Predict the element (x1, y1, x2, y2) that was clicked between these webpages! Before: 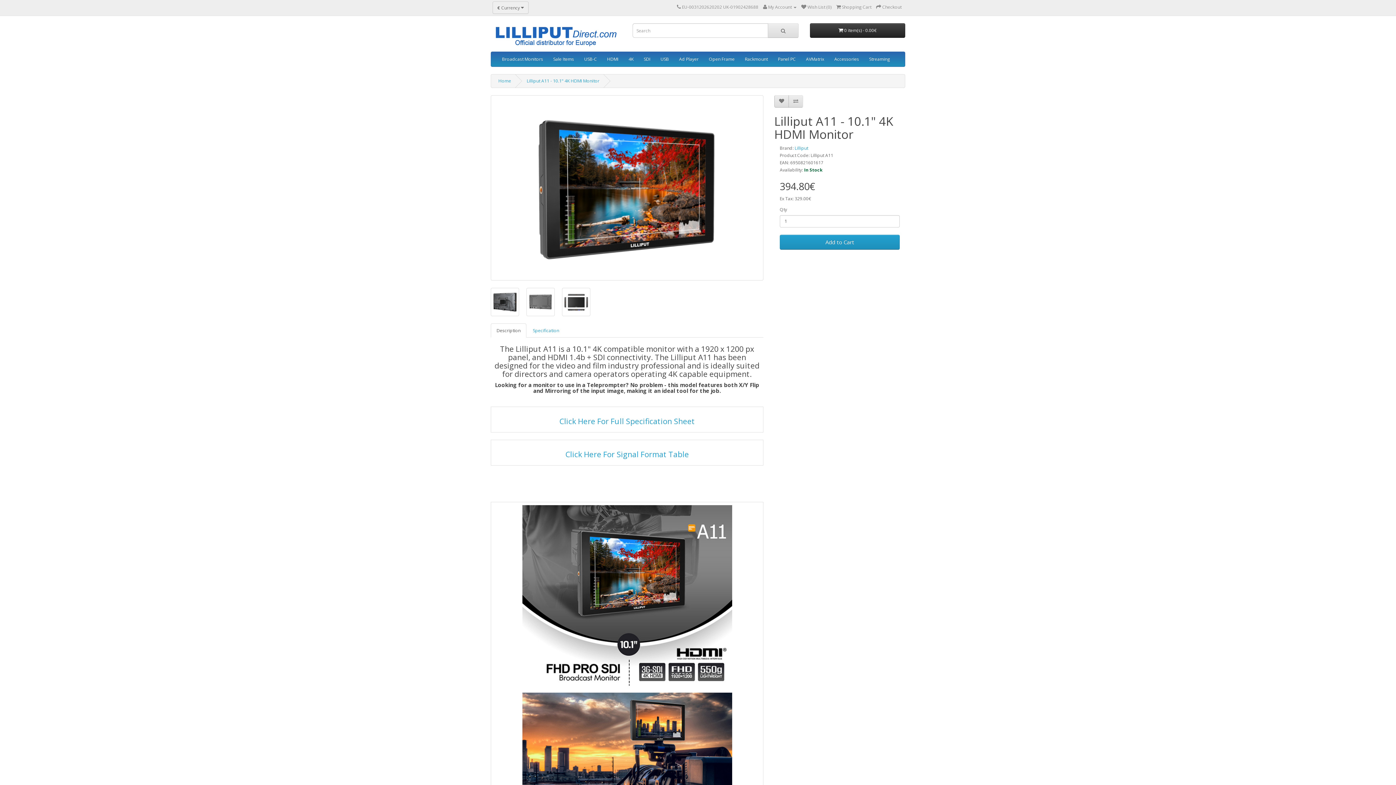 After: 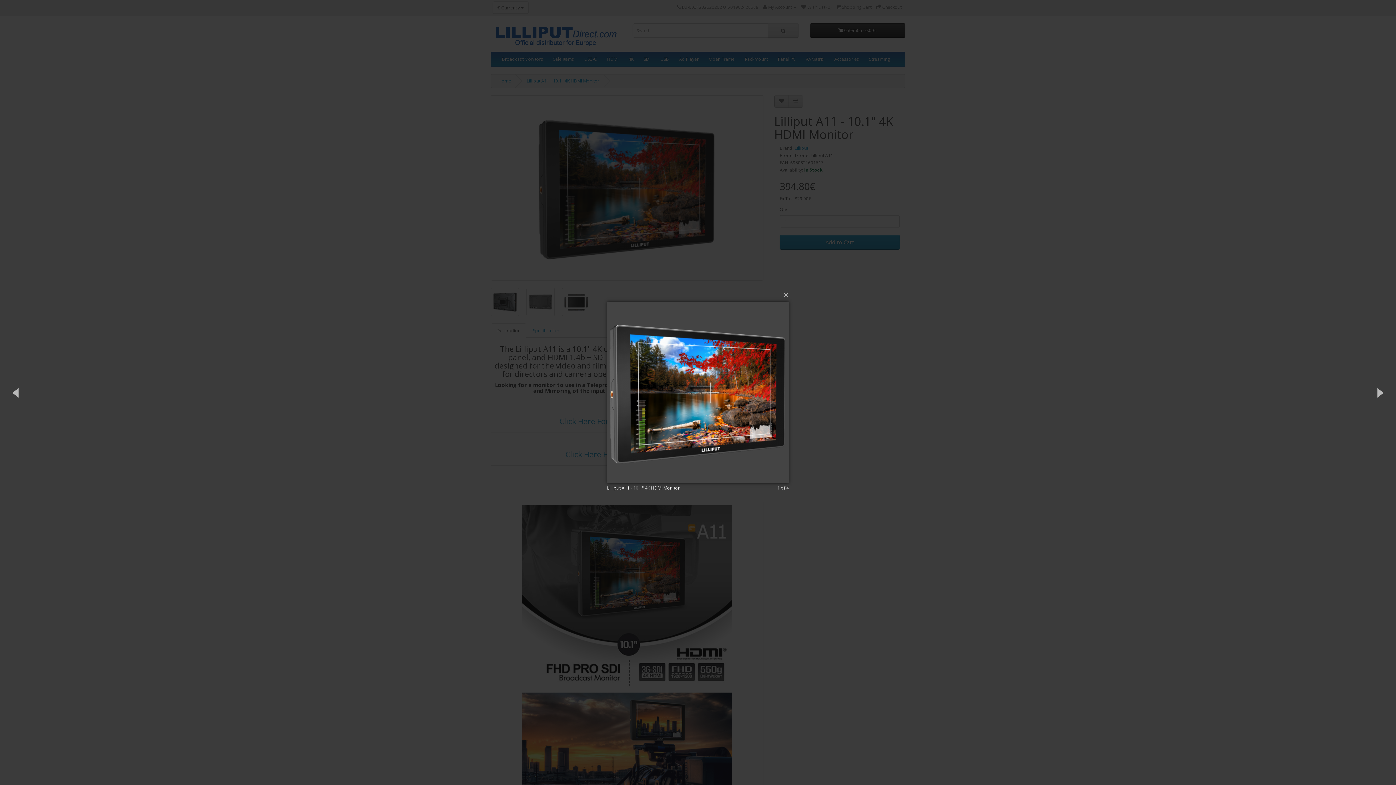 Action: bbox: (490, 95, 763, 280)